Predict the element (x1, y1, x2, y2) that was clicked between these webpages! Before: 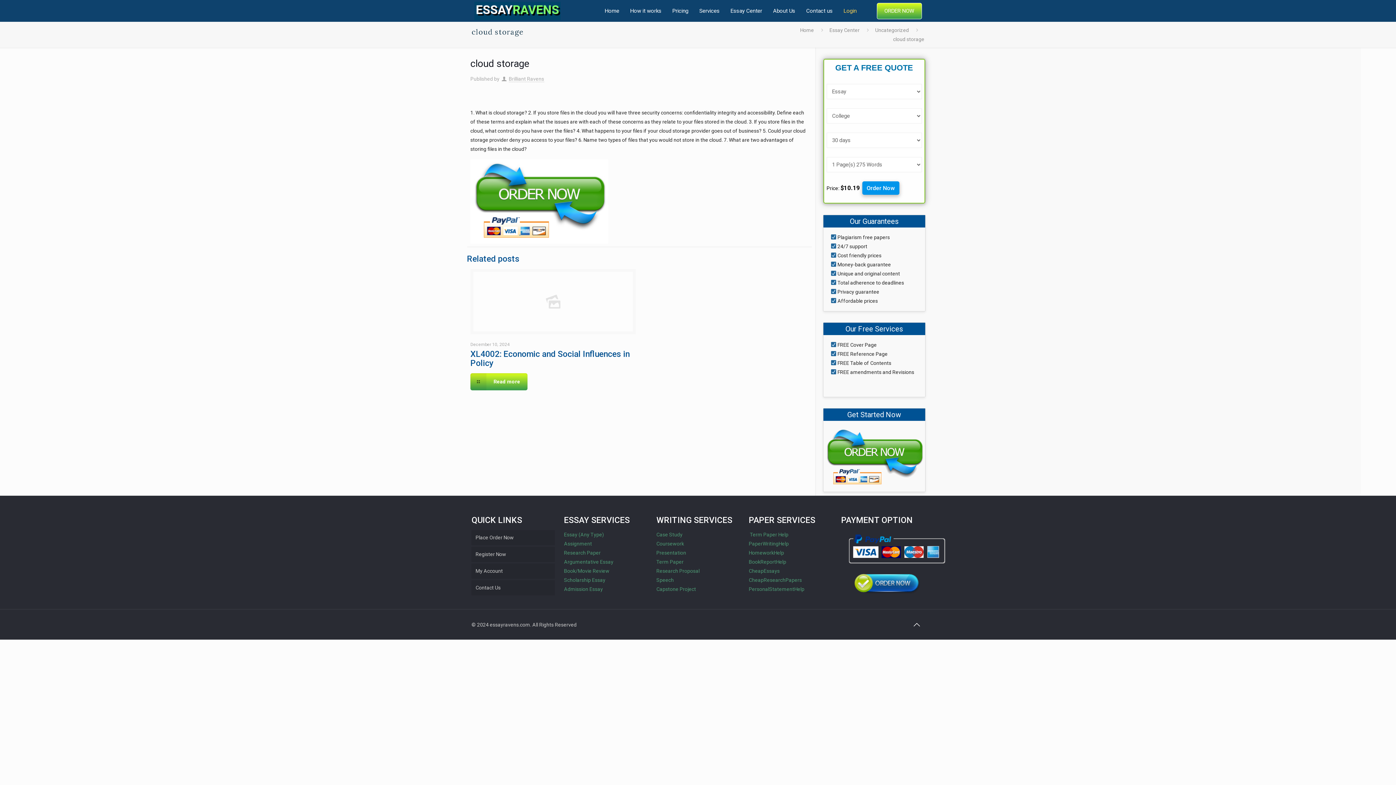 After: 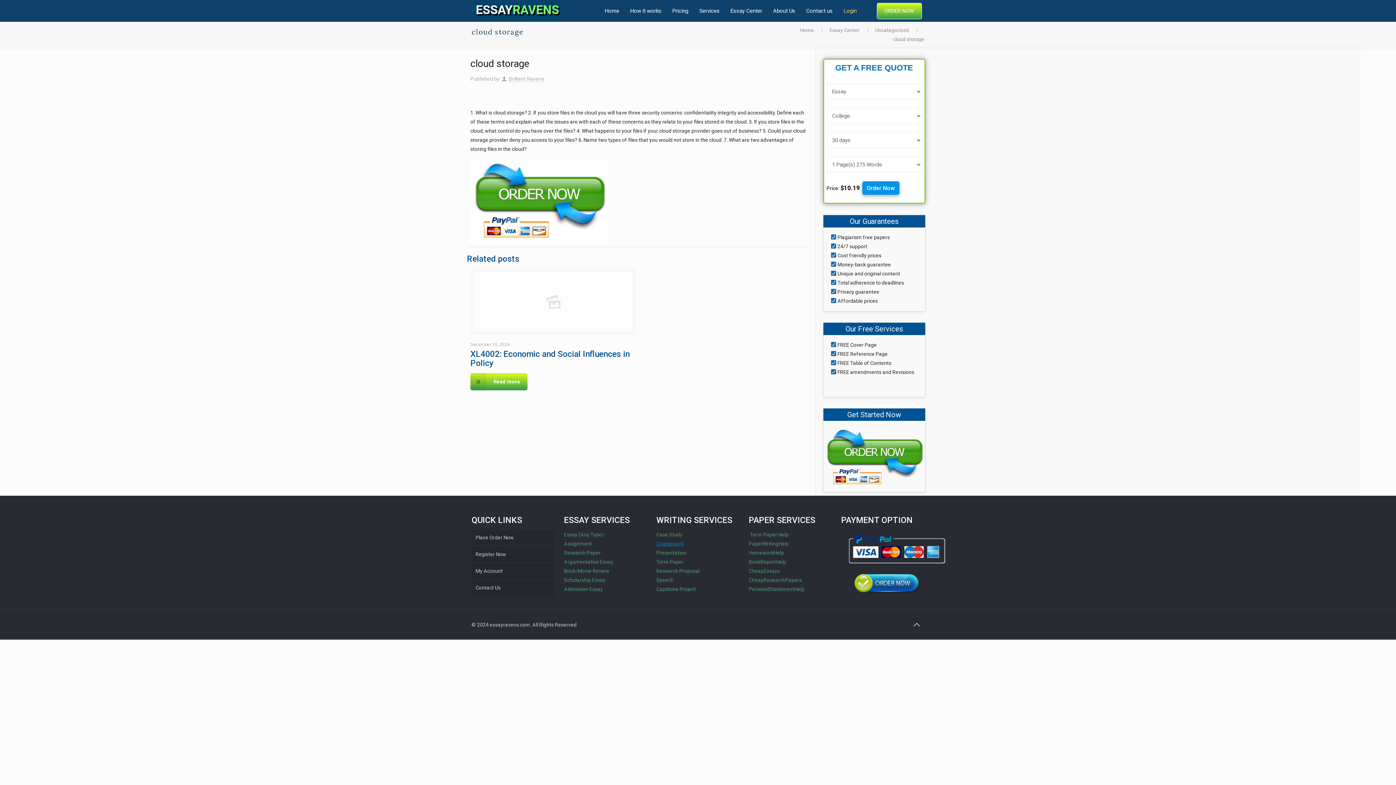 Action: label: Coursework bbox: (656, 541, 684, 546)